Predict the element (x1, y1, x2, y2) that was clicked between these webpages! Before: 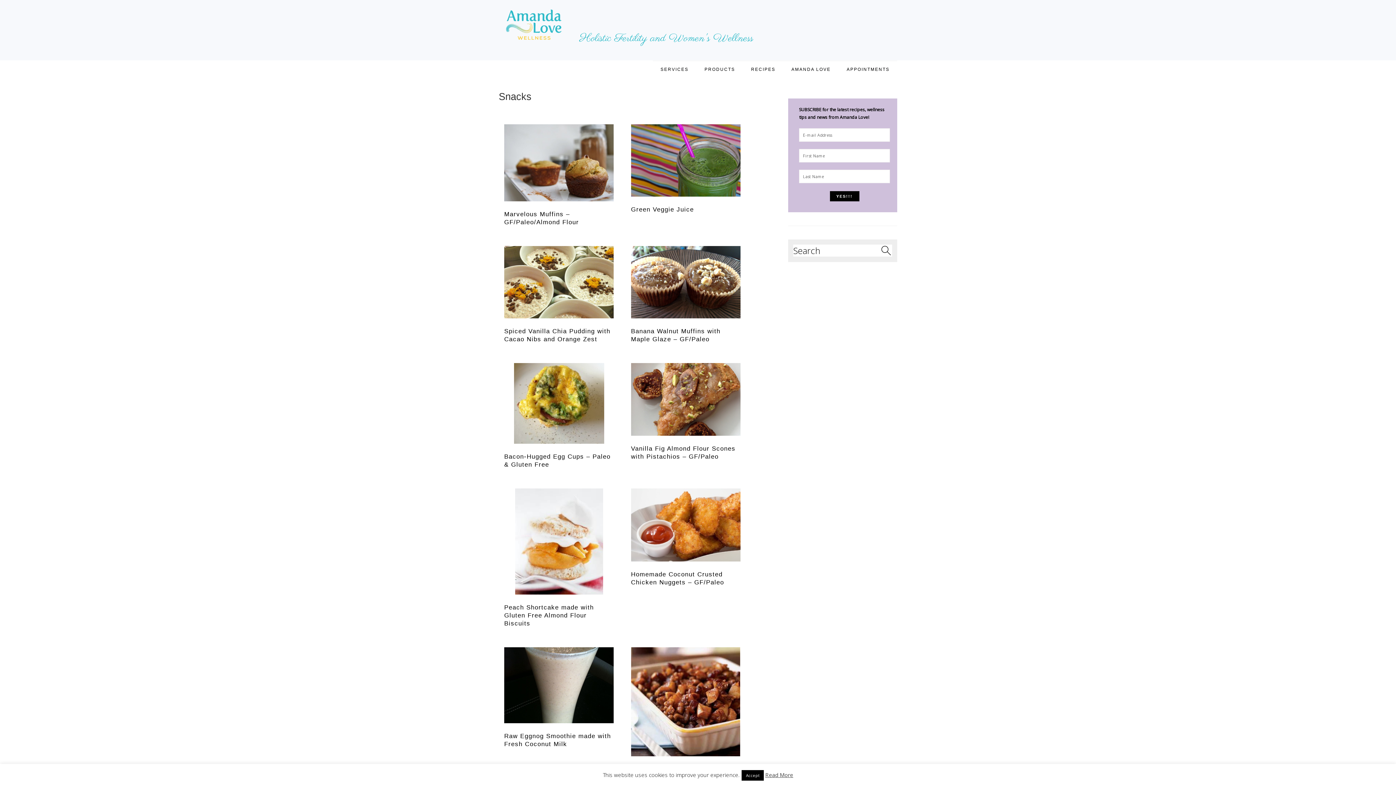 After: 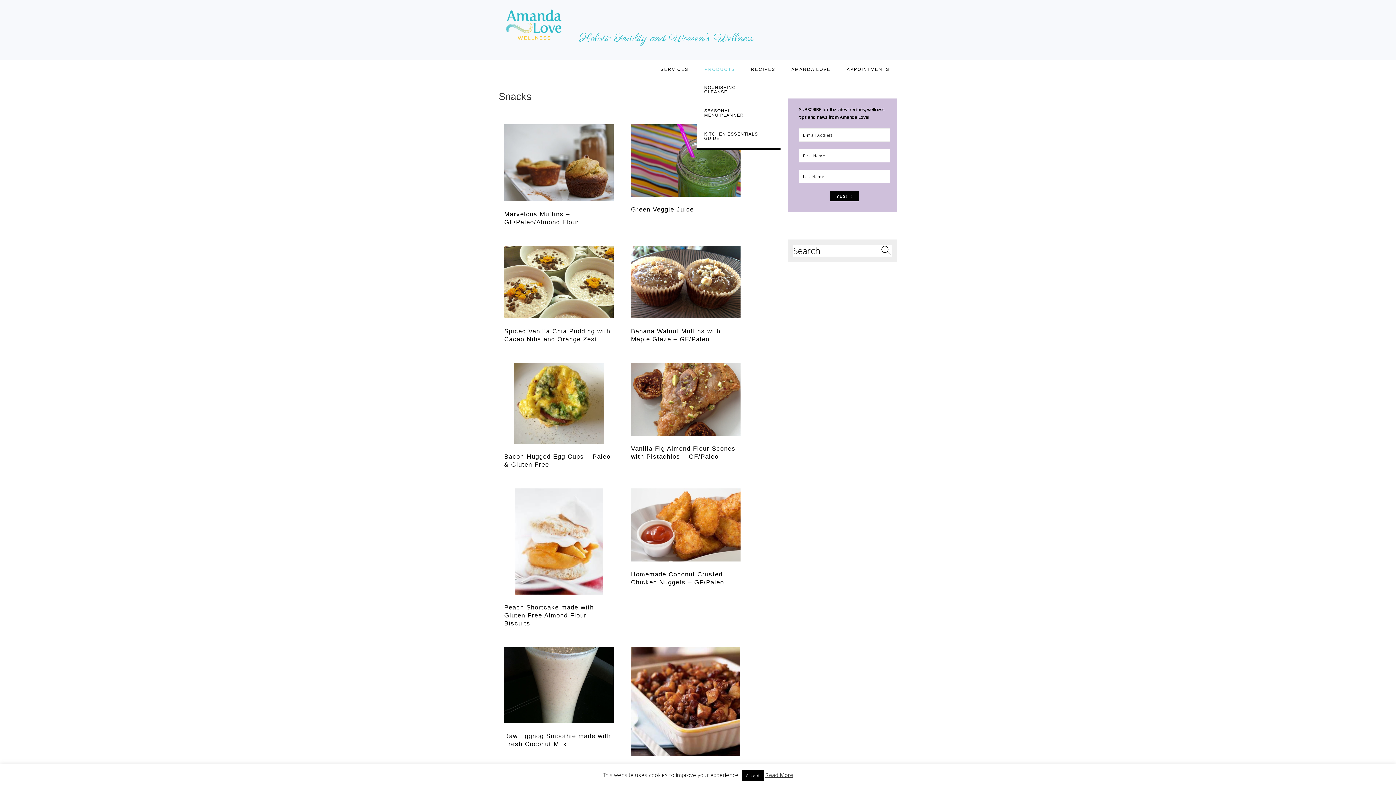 Action: label: PRODUCTS bbox: (697, 61, 742, 77)